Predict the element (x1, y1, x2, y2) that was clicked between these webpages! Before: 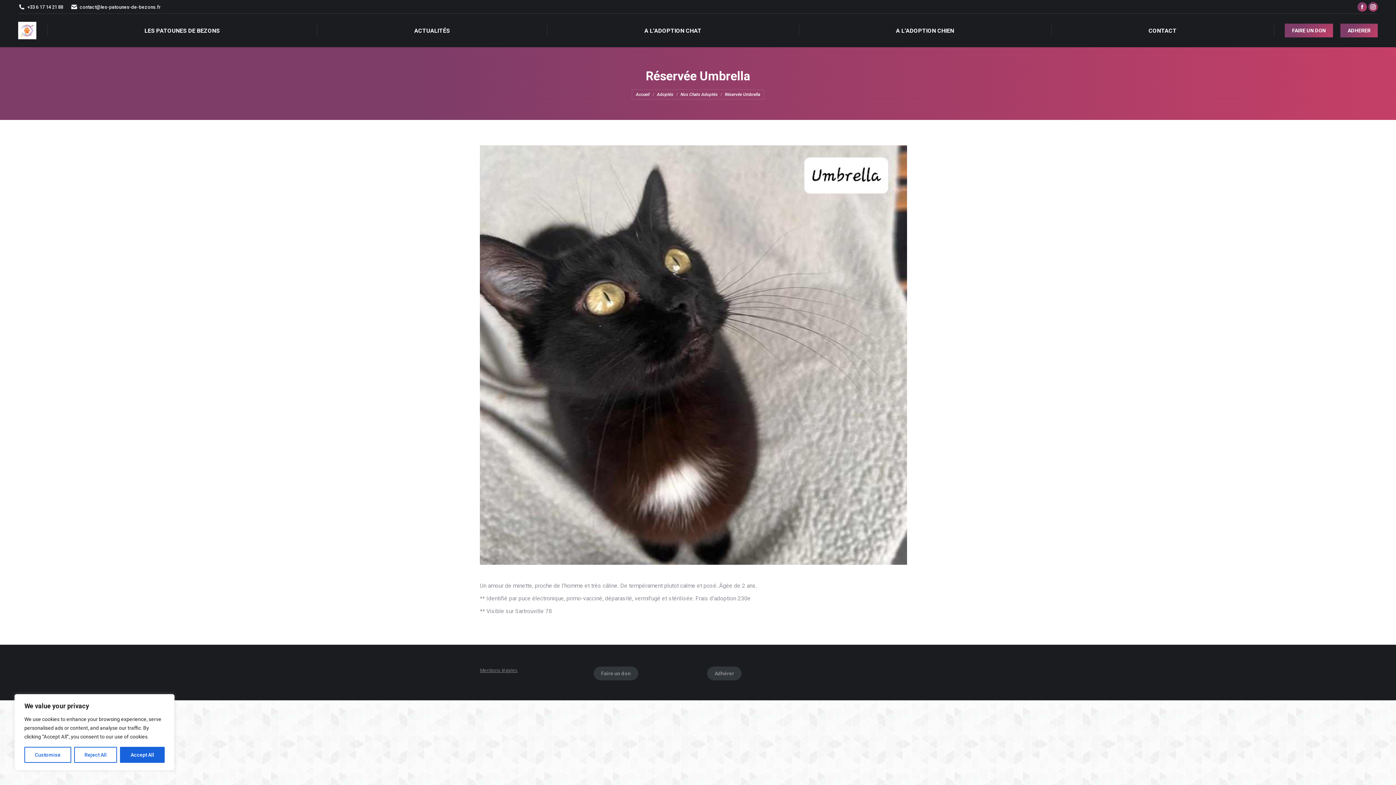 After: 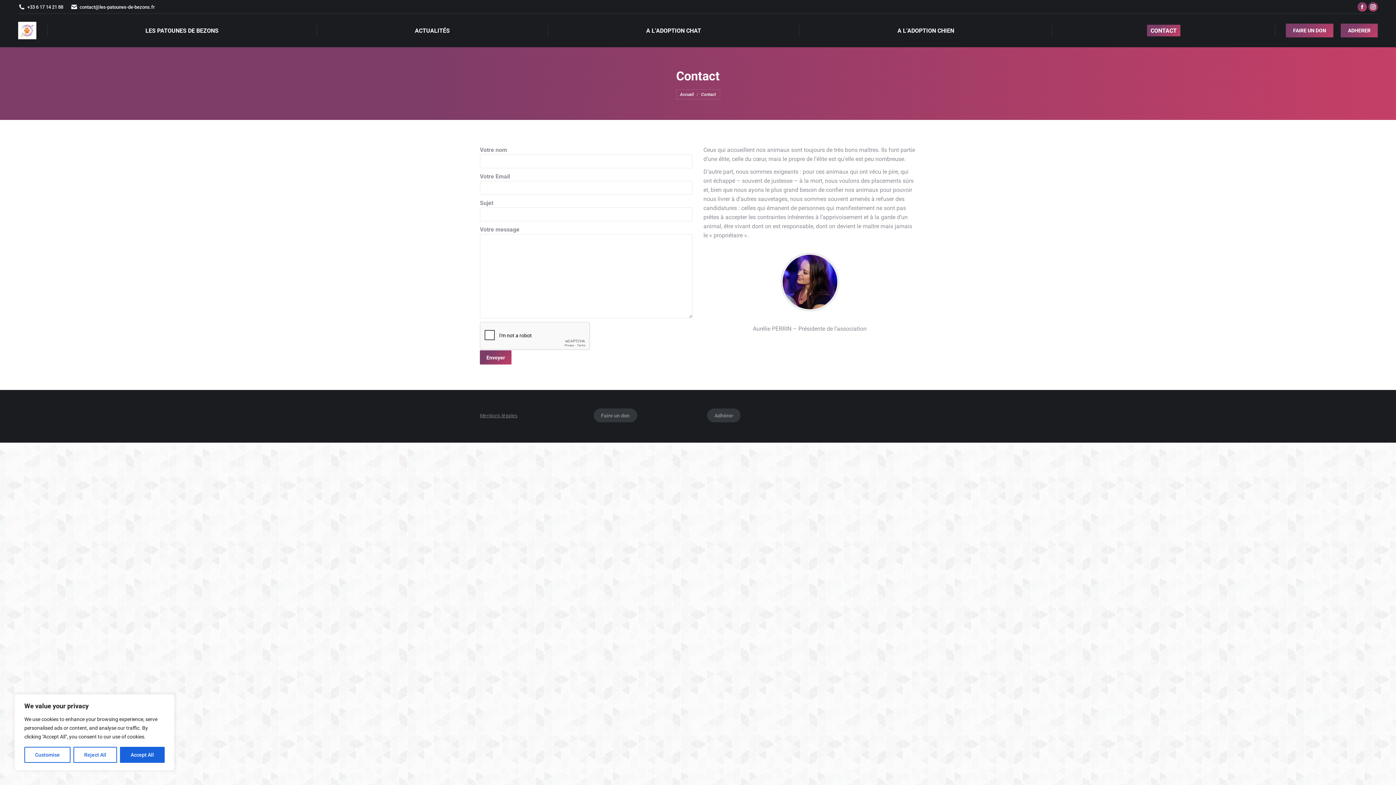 Action: bbox: (1145, 24, 1180, 36) label: CONTACT